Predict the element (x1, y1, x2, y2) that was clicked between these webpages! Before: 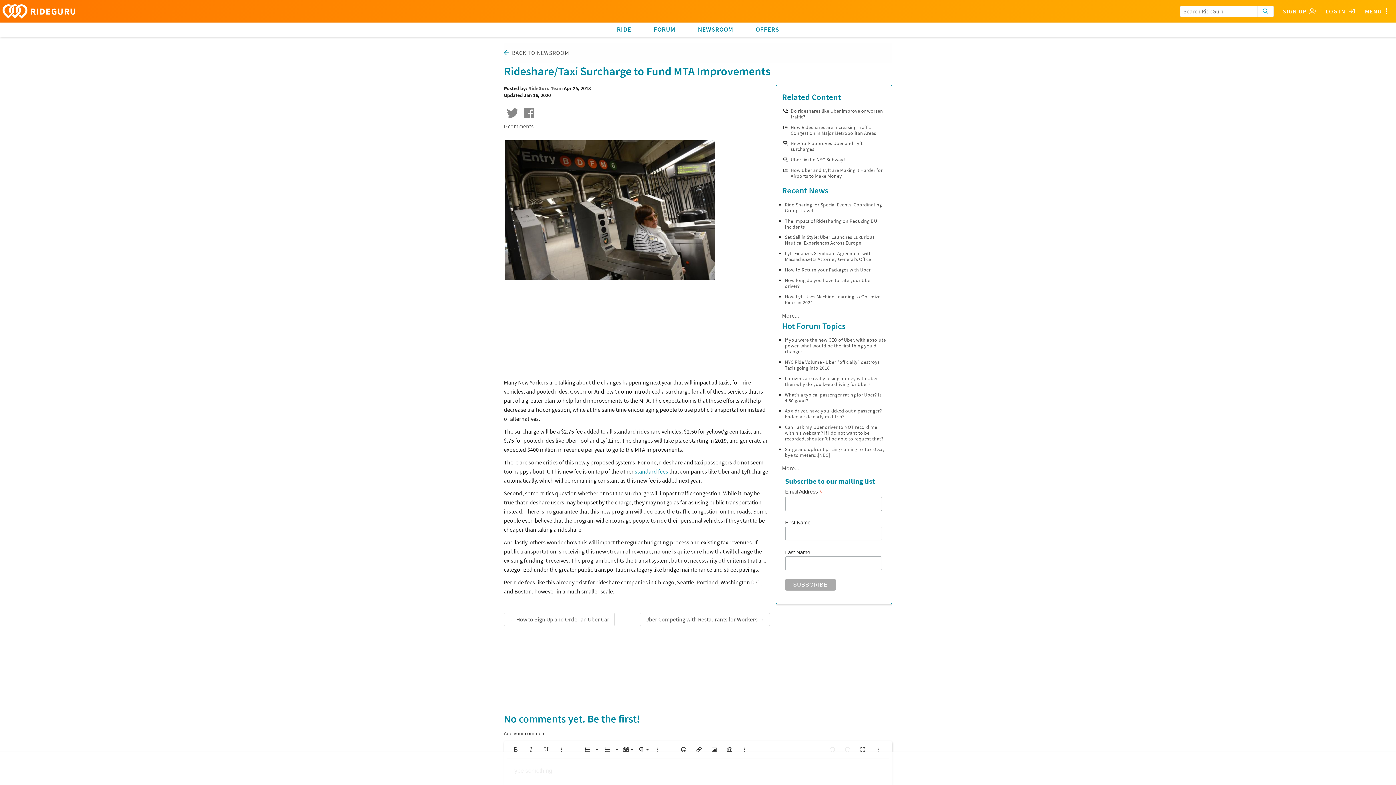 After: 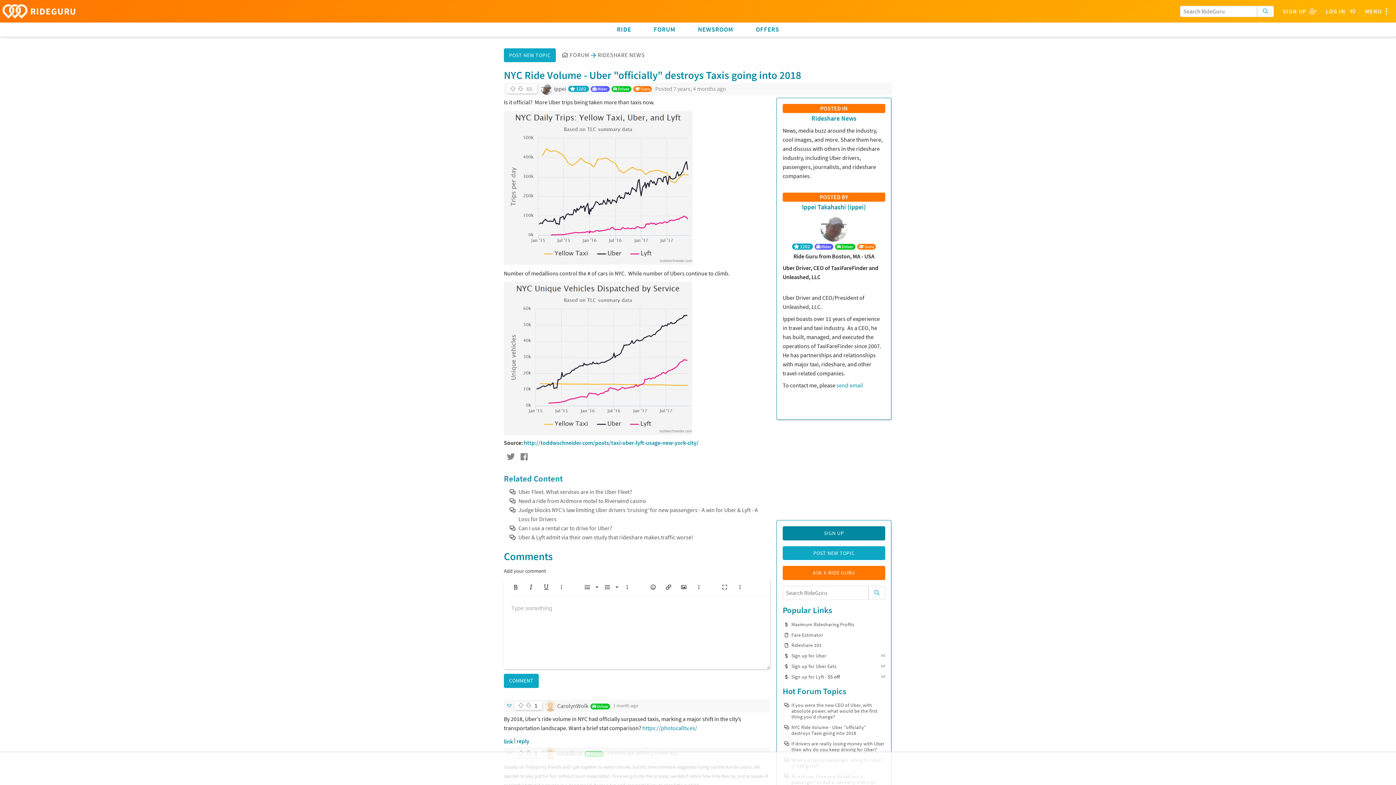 Action: label: NYC Ride Volume - Uber "officially" destroys Taxis going into 2018 bbox: (785, 358, 880, 371)